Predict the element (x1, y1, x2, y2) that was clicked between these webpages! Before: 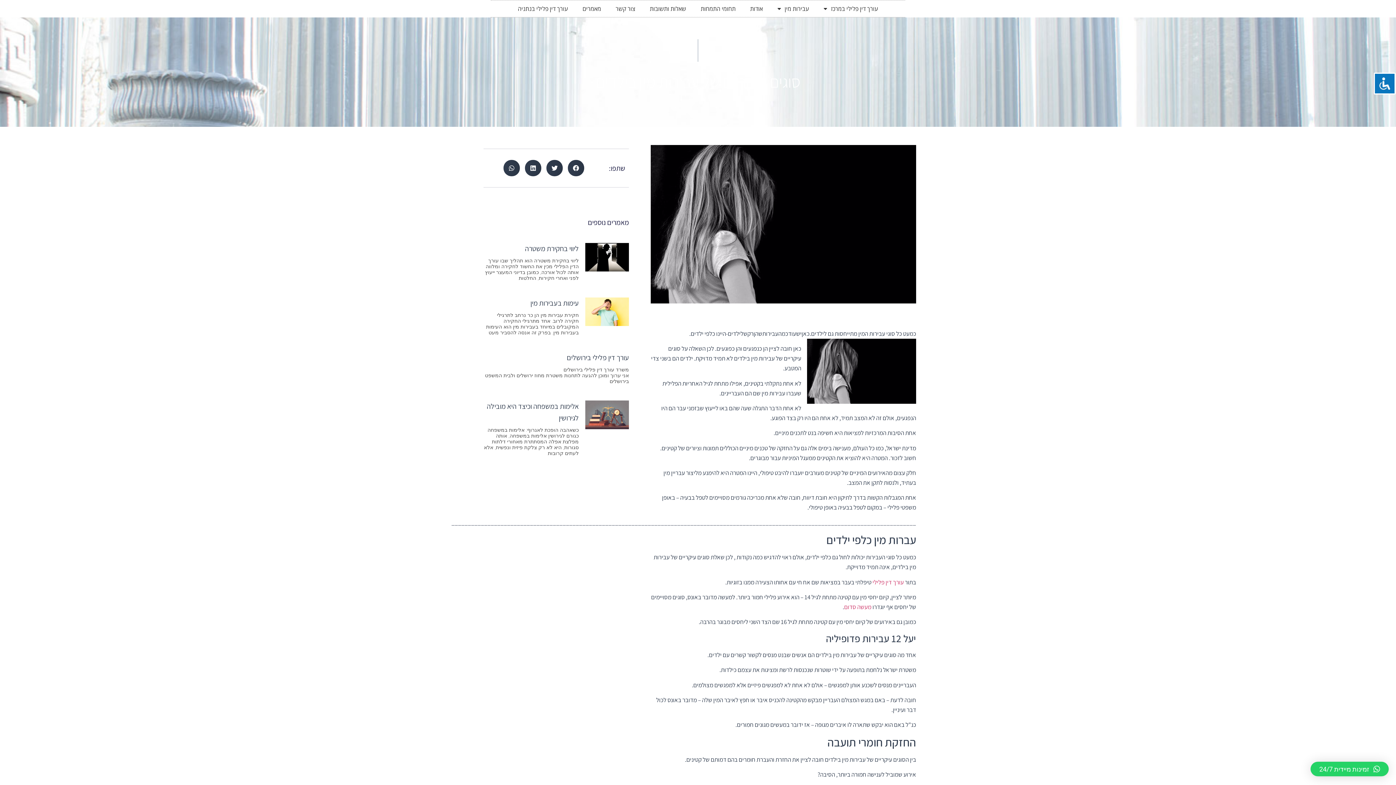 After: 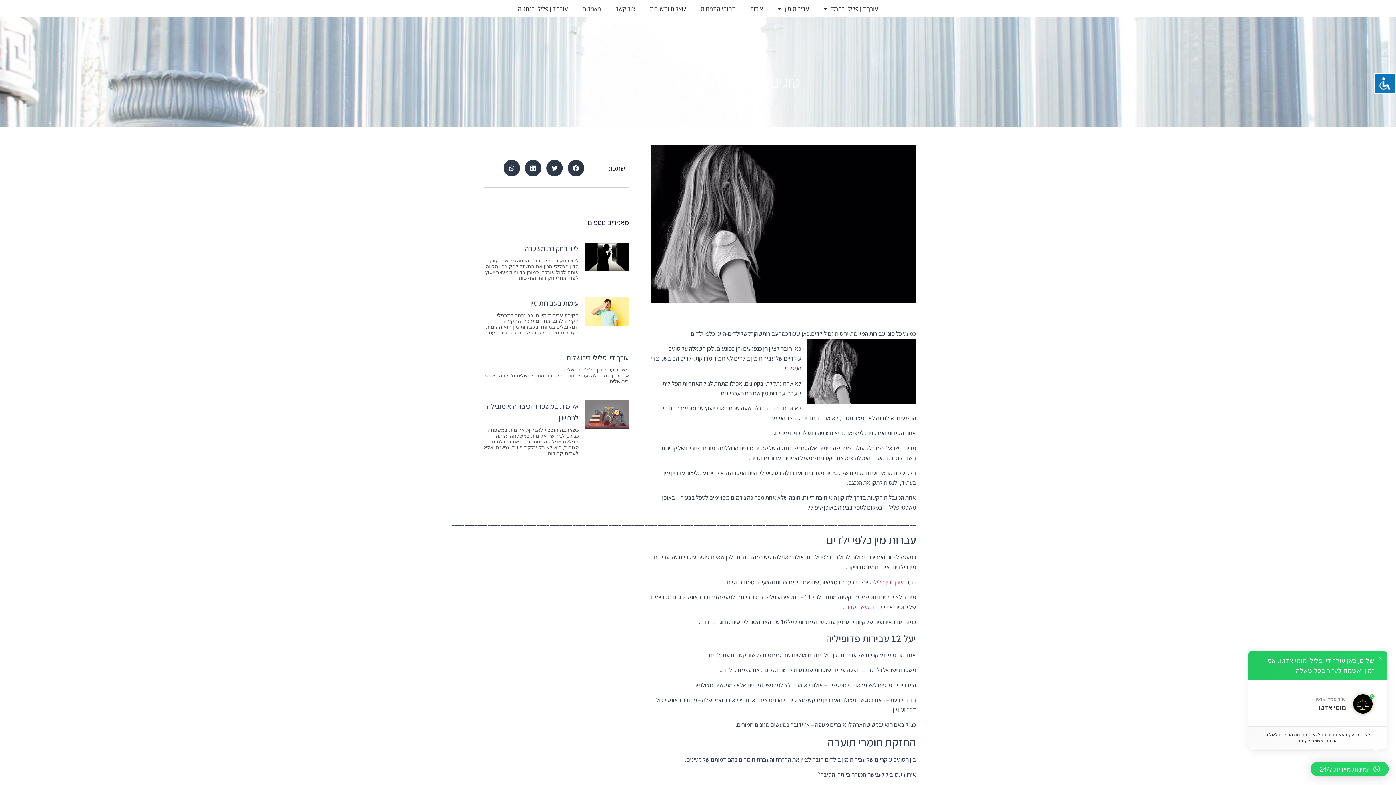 Action: bbox: (1310, 762, 1389, 776) label: זמינות מיידית 24/7